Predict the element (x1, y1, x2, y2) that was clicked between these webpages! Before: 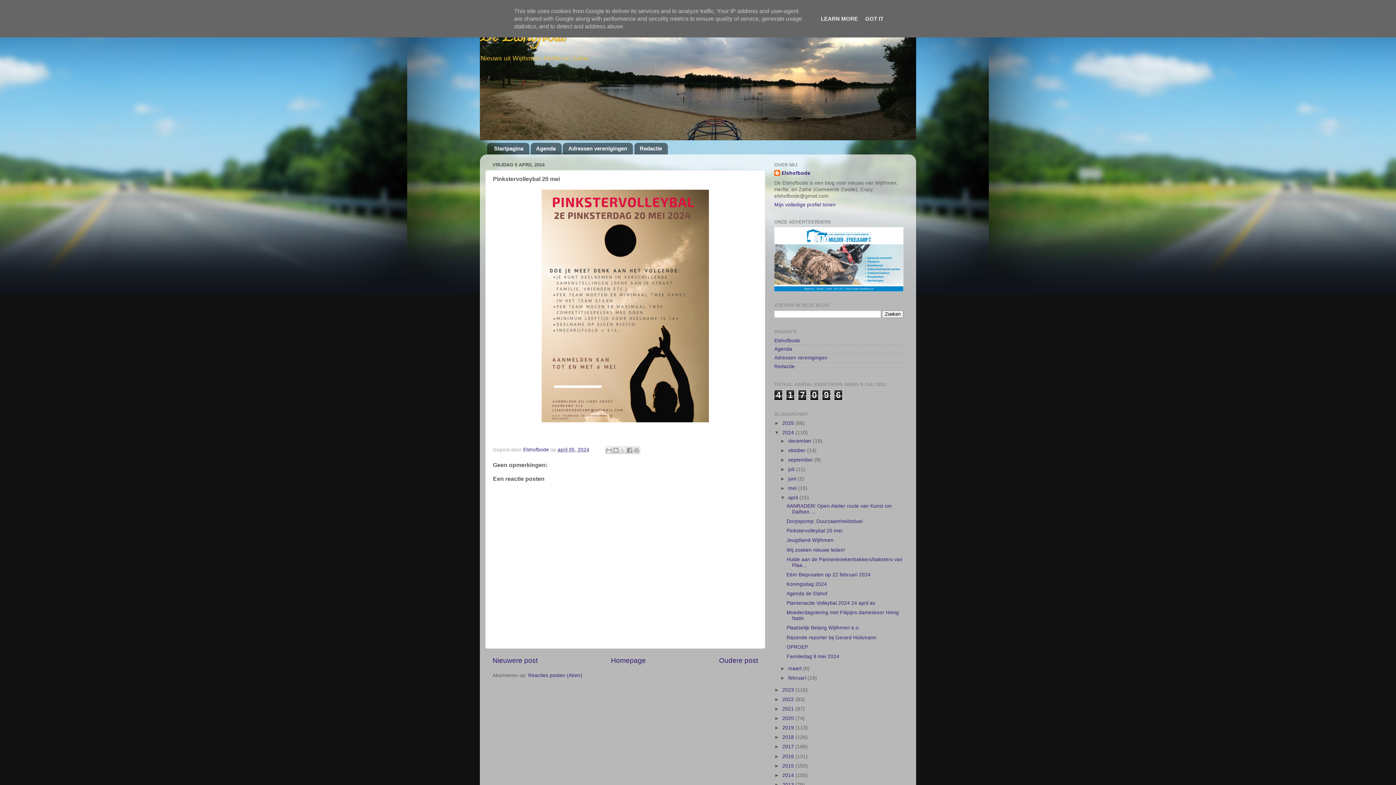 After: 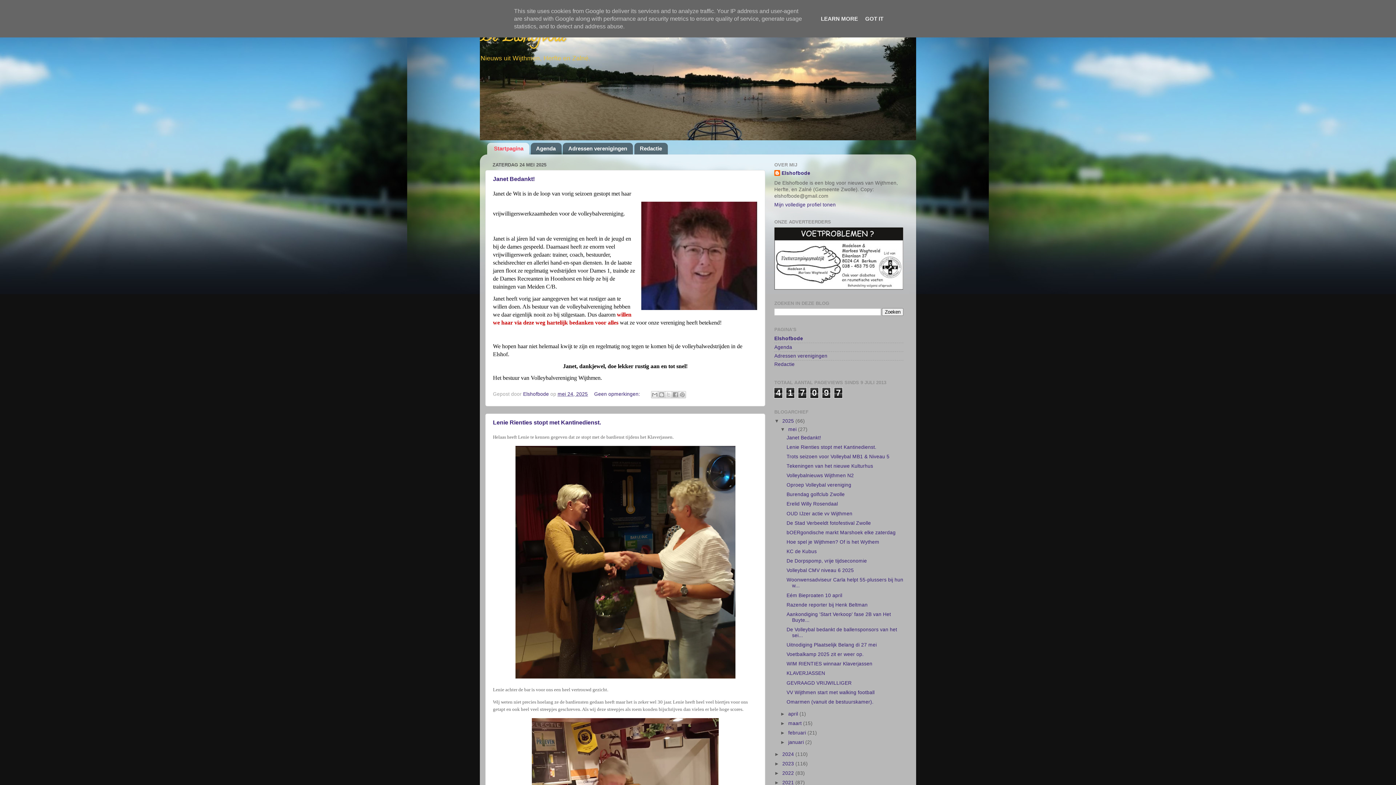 Action: bbox: (487, 142, 529, 154) label: Startpagina